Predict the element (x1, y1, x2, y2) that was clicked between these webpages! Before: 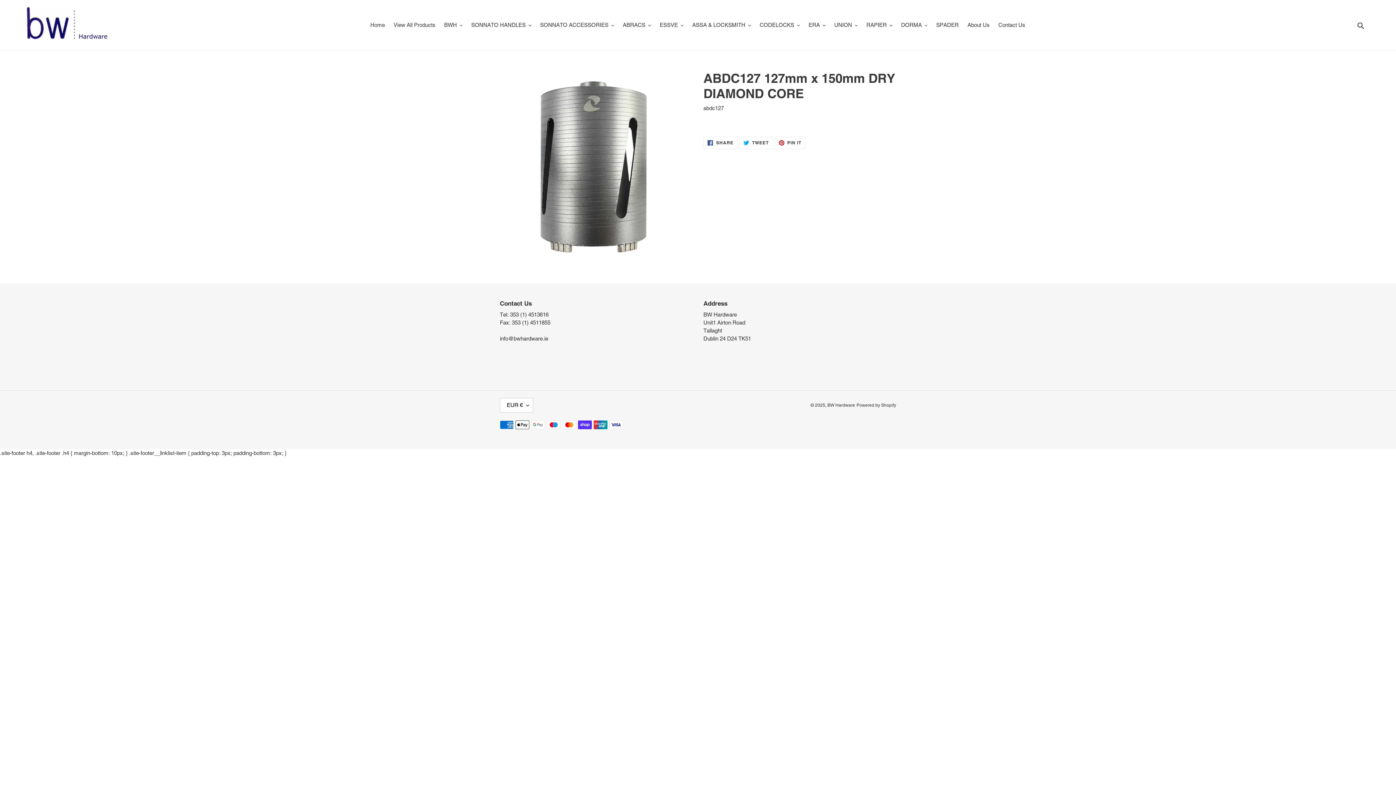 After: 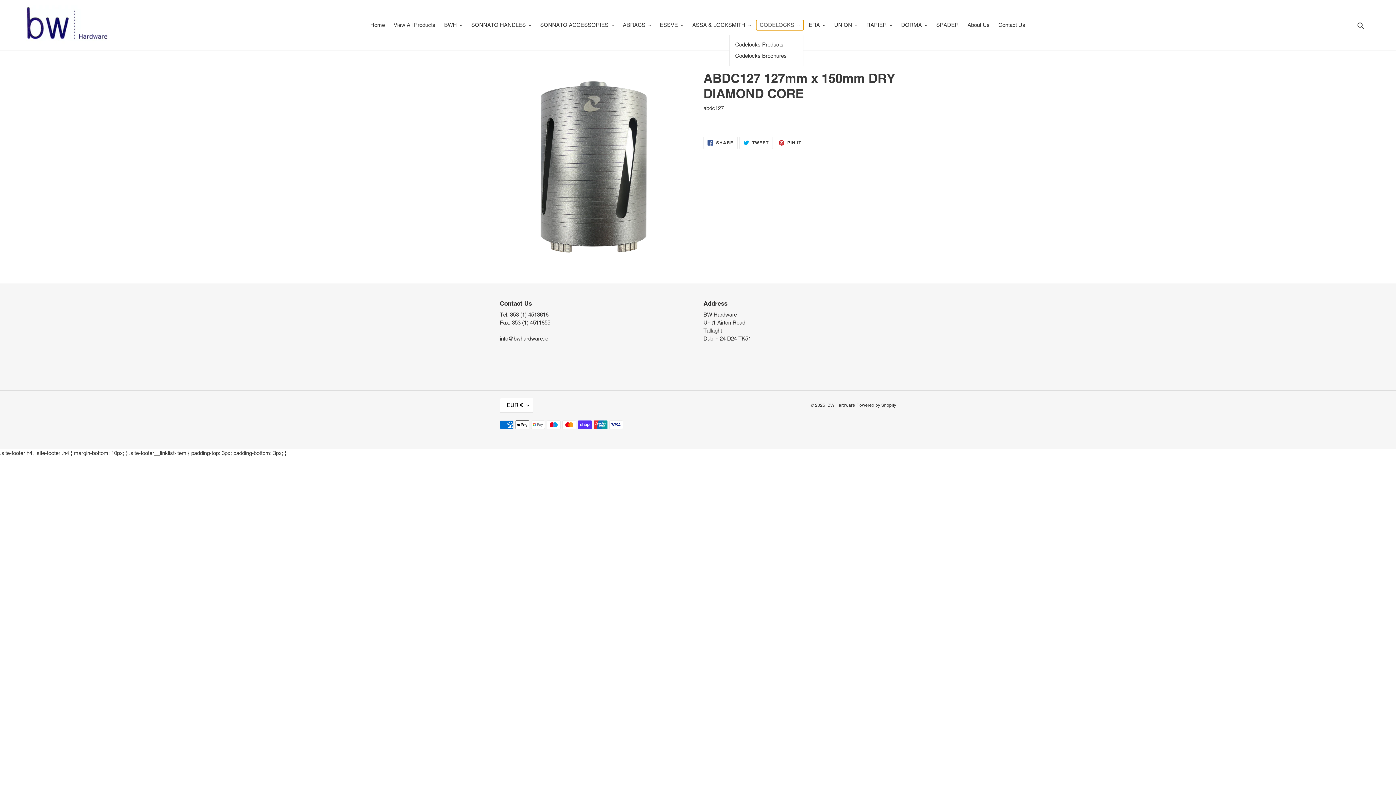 Action: label: CODELOCKS bbox: (756, 20, 803, 30)